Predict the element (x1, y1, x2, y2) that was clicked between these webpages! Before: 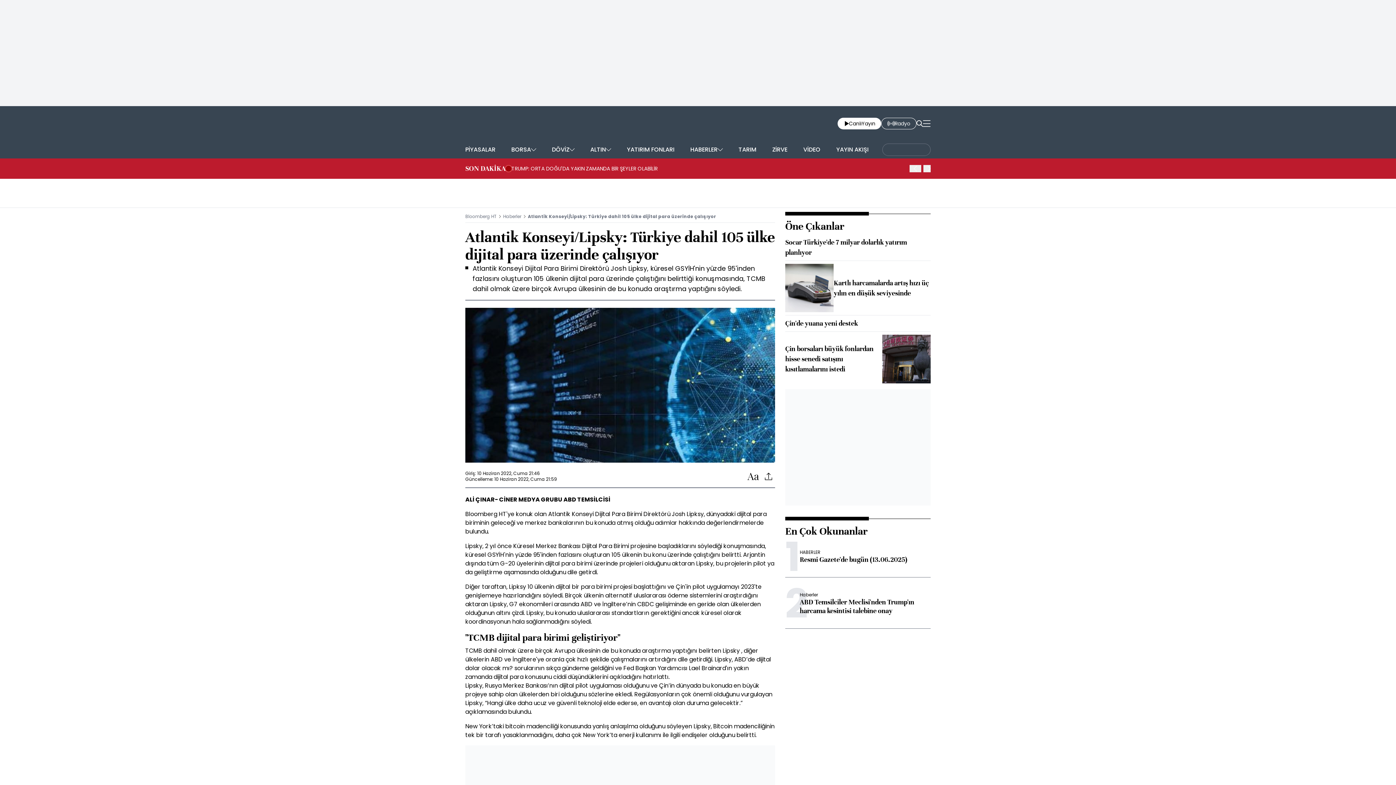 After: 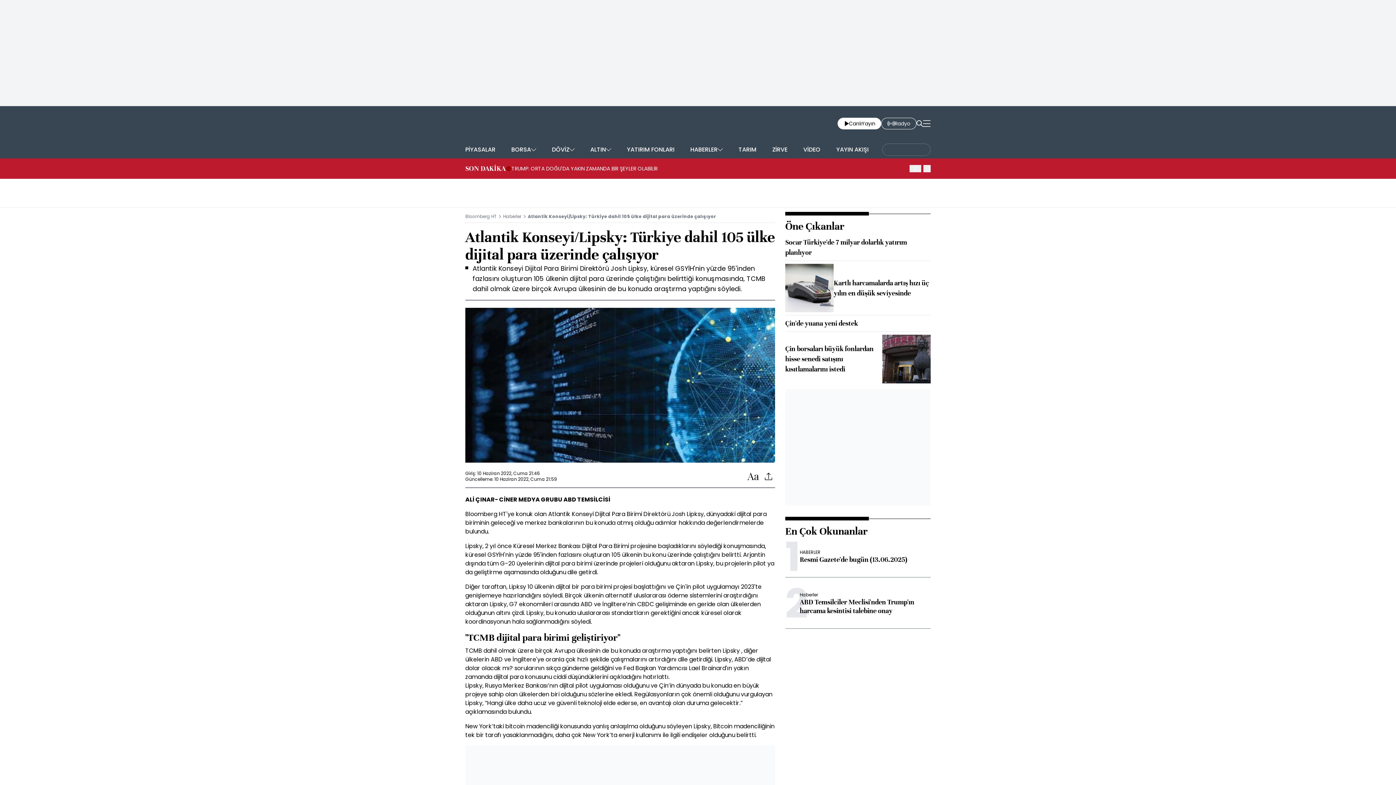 Action: label: Çin'de yuana yeni destek bbox: (785, 318, 930, 328)